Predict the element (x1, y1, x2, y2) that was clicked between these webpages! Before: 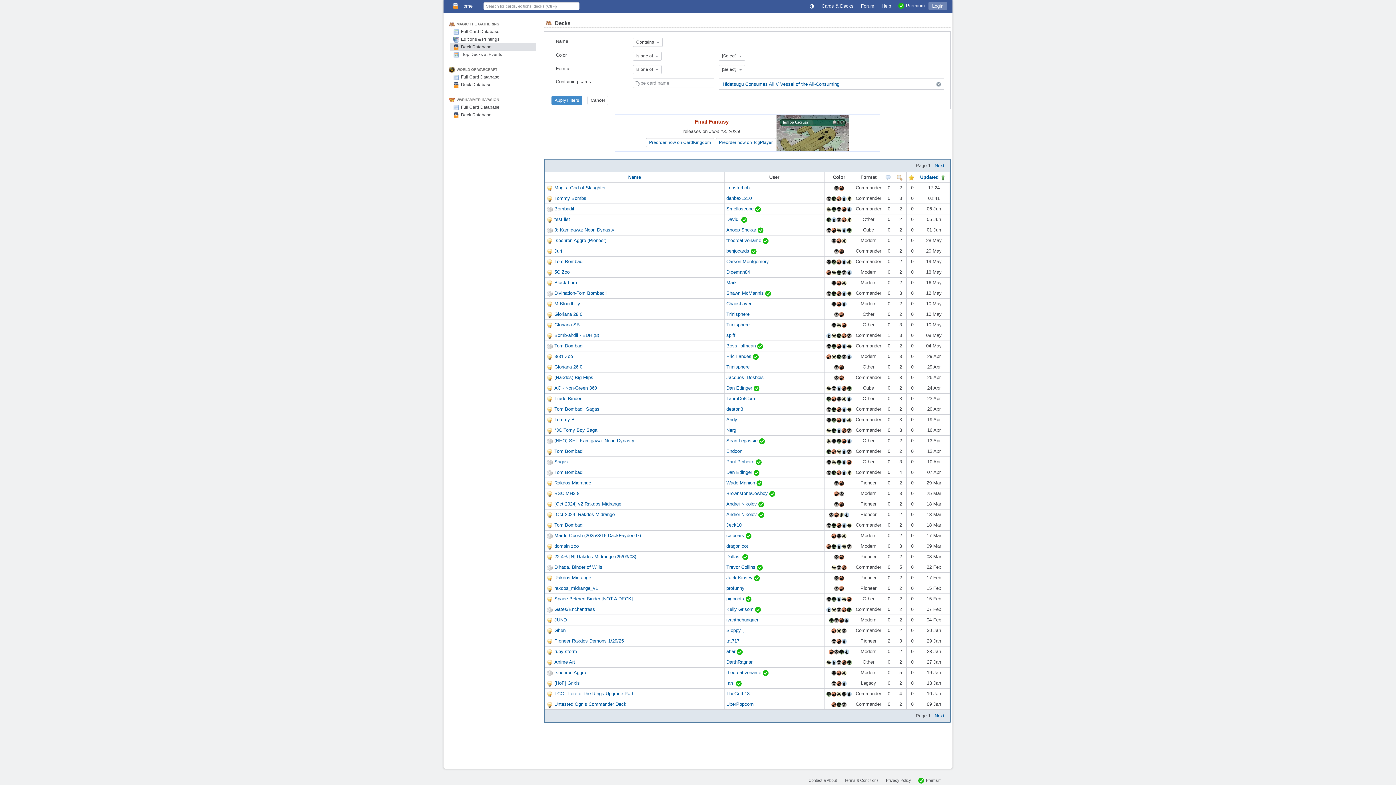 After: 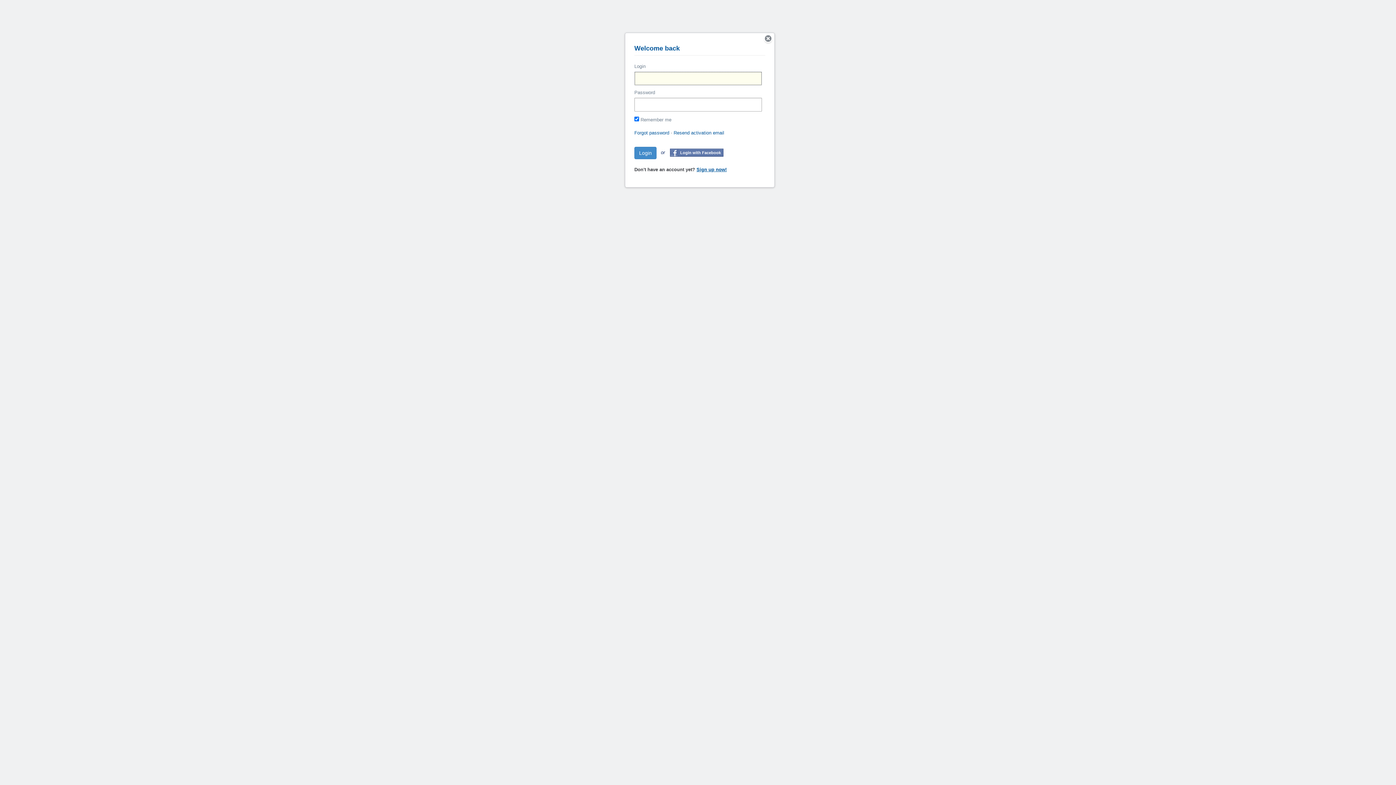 Action: bbox: (928, 1, 947, 10) label: Login